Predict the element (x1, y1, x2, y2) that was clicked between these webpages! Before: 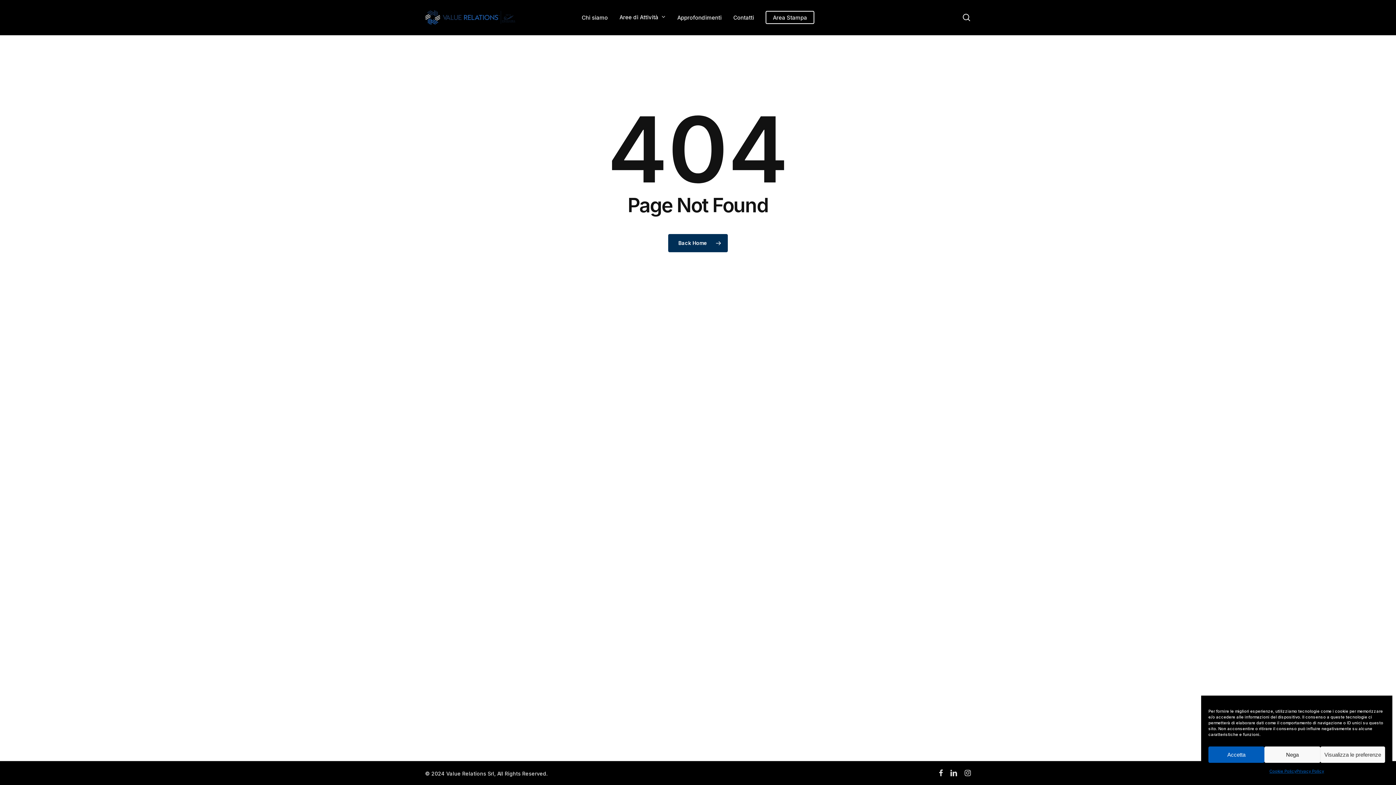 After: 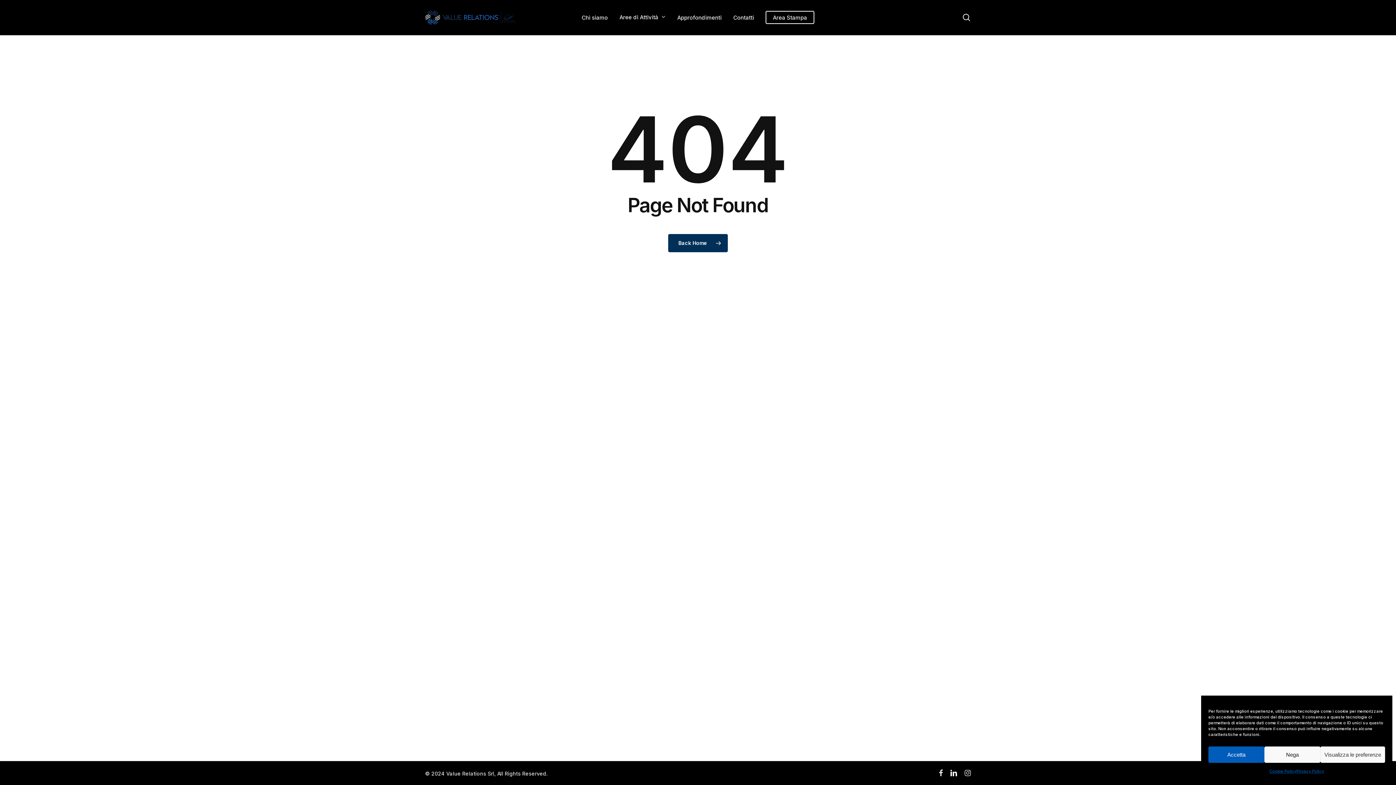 Action: label: linkedin bbox: (950, 769, 957, 777)